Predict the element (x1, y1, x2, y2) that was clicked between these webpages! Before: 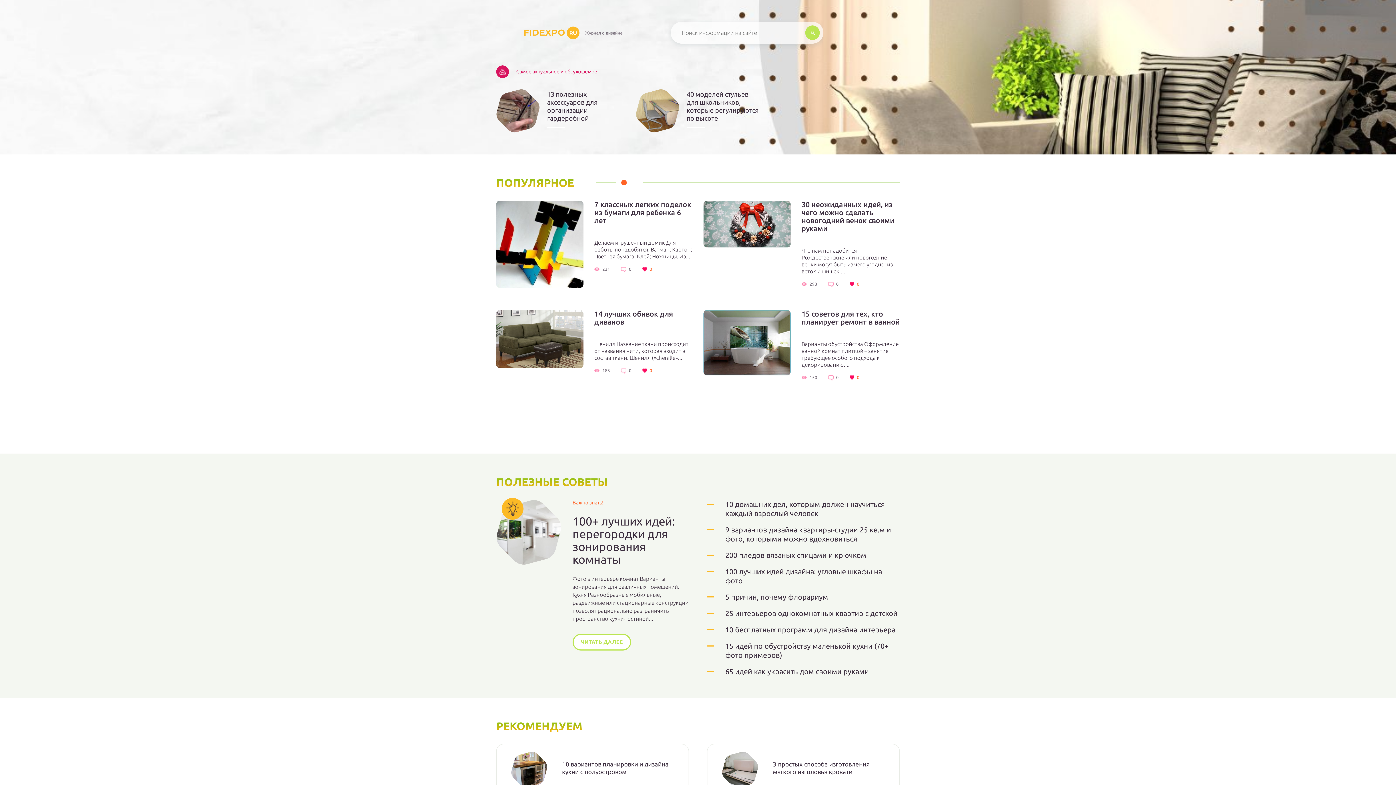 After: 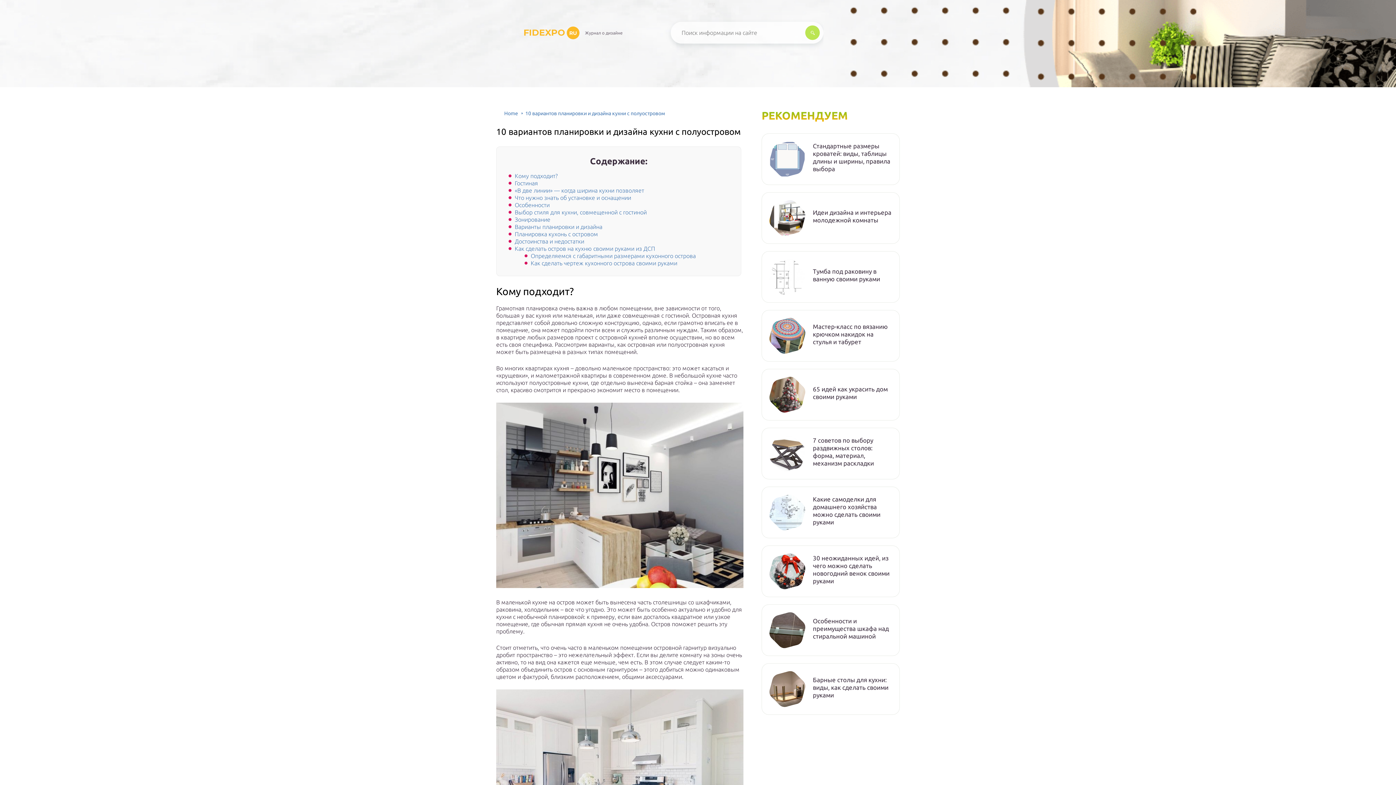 Action: bbox: (511, 751, 547, 788)